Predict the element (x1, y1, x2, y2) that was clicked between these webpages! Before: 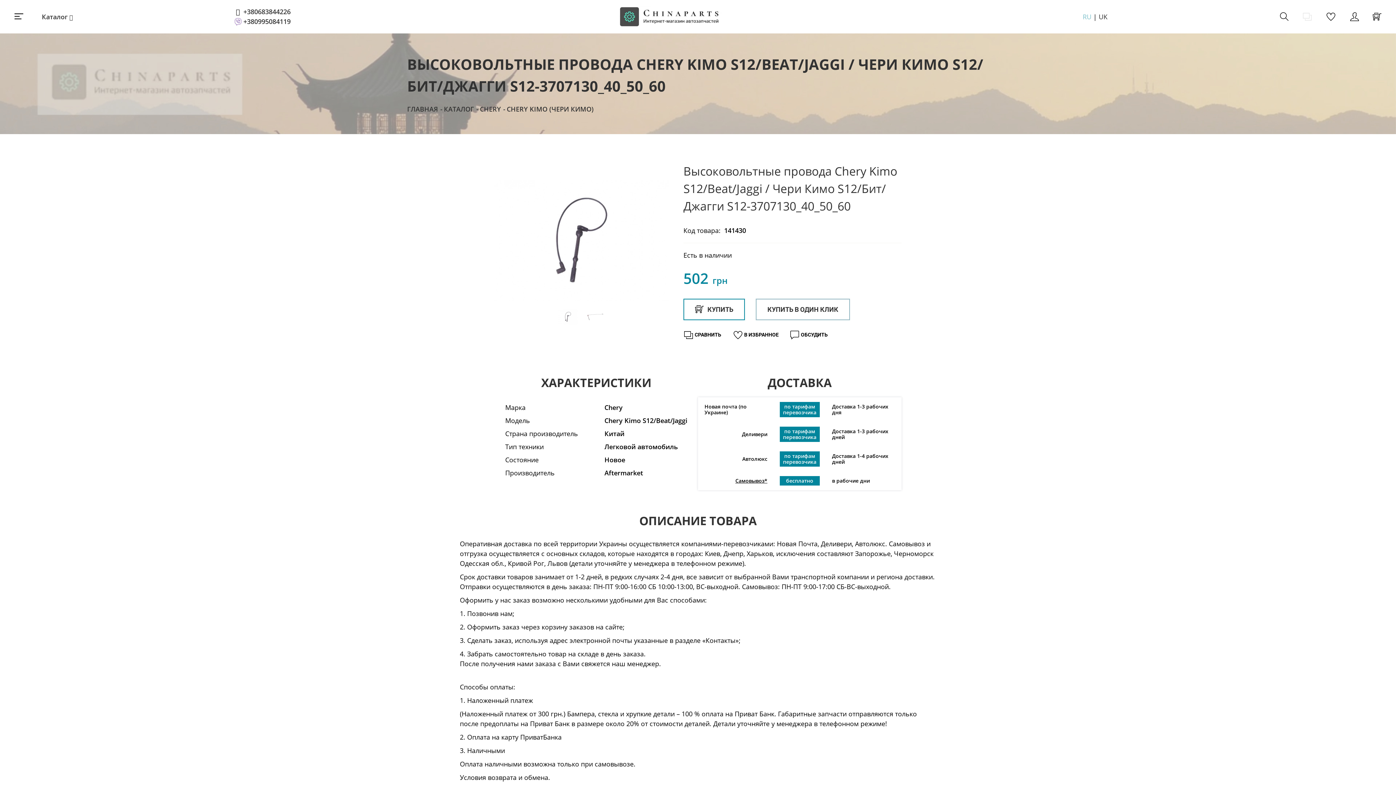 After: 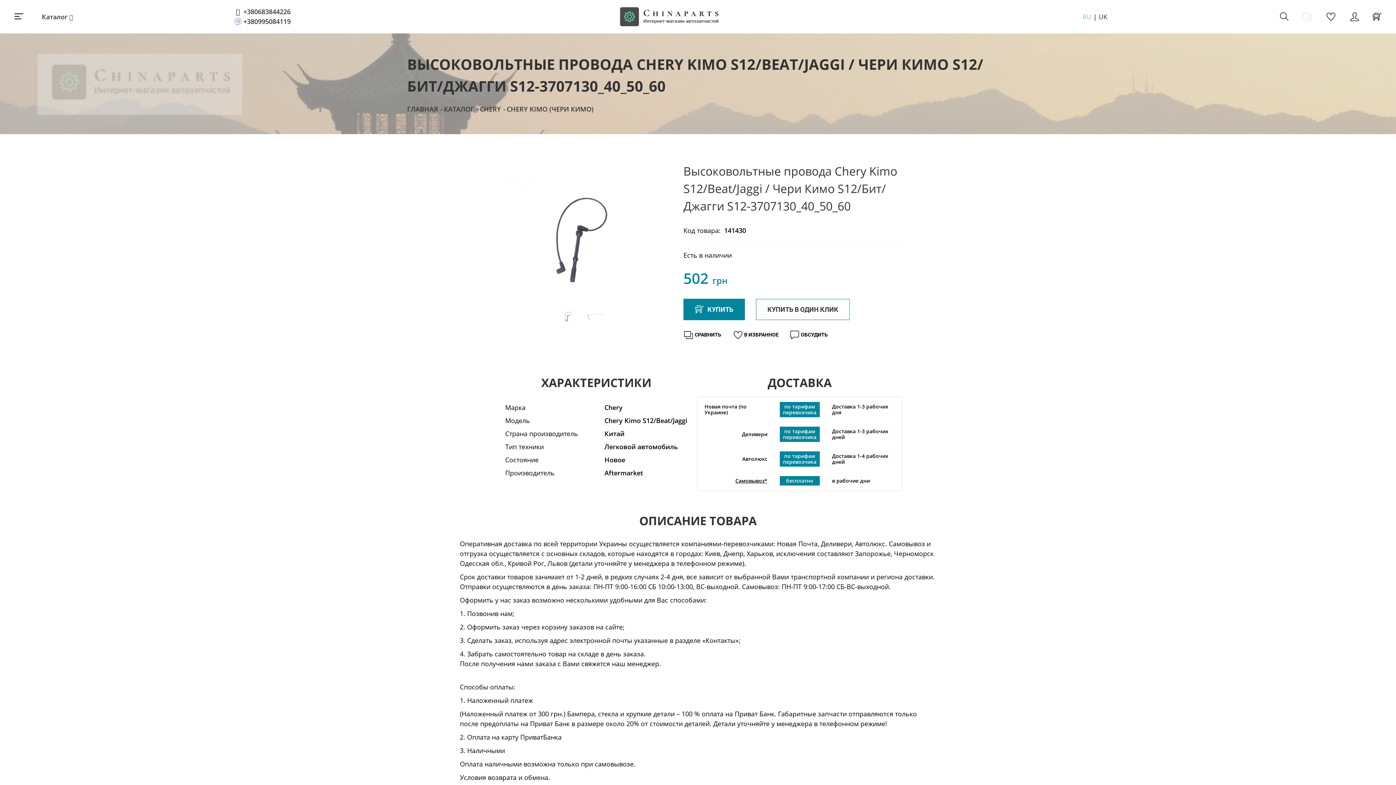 Action: label: КУПИТЬ bbox: (683, 298, 745, 320)